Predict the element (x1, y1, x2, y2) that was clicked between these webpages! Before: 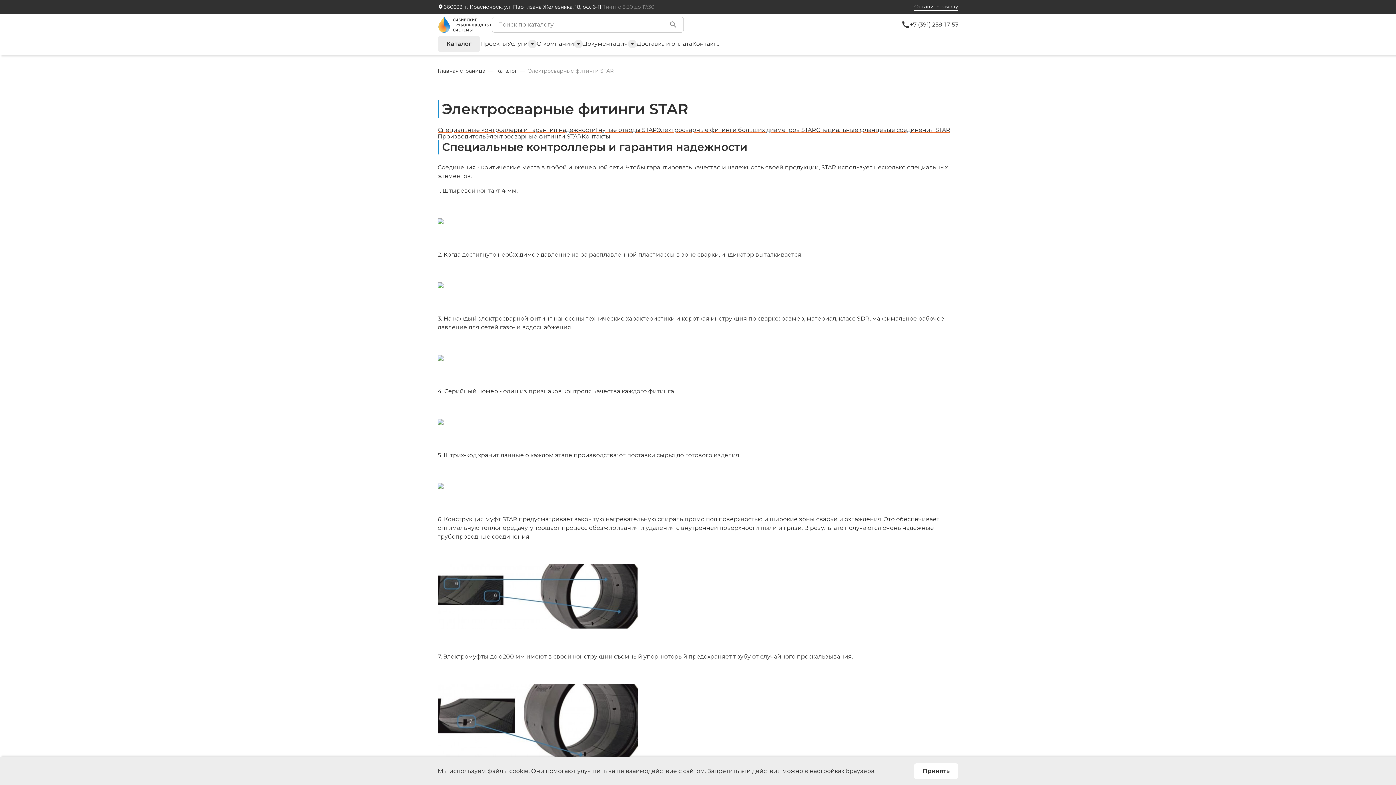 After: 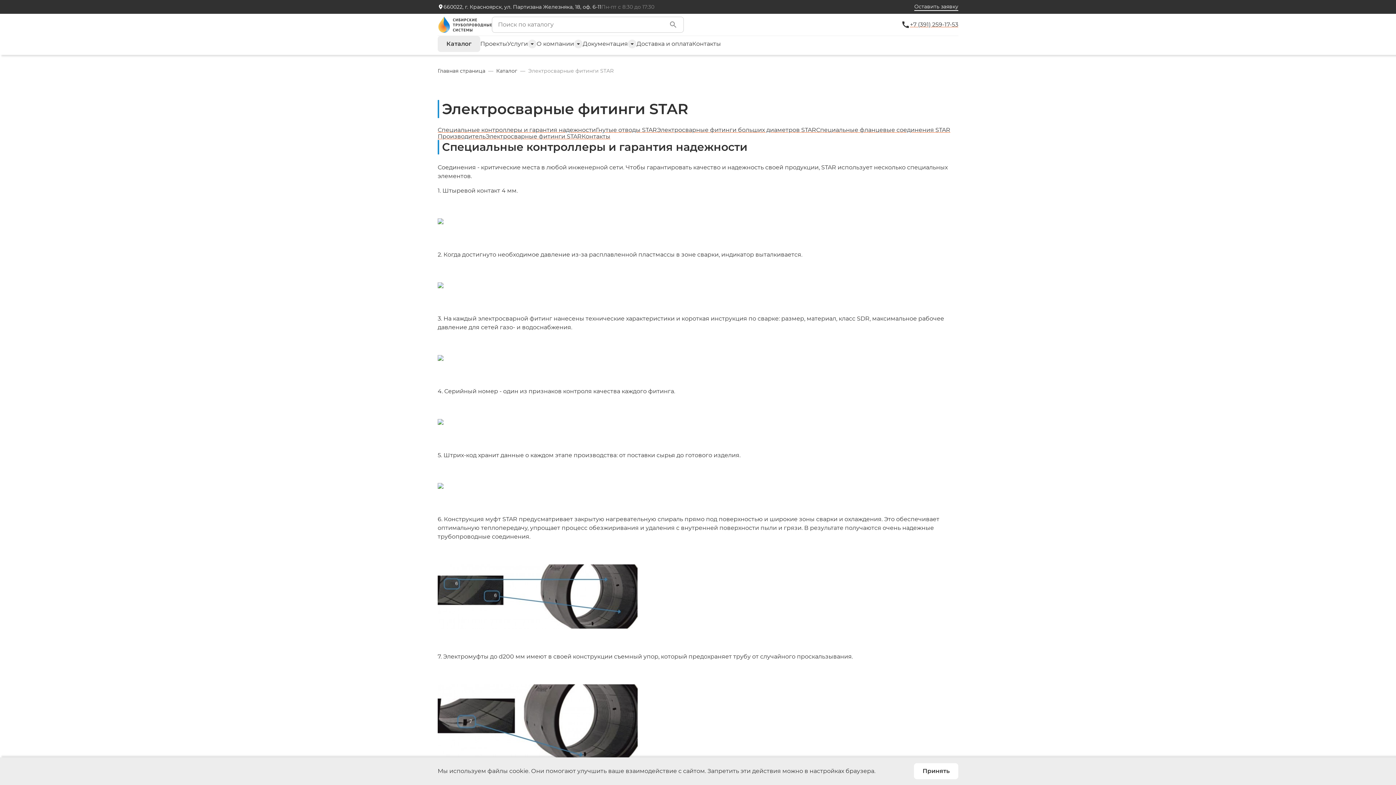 Action: label: +7 (391) 259-17-53 bbox: (901, 20, 958, 29)